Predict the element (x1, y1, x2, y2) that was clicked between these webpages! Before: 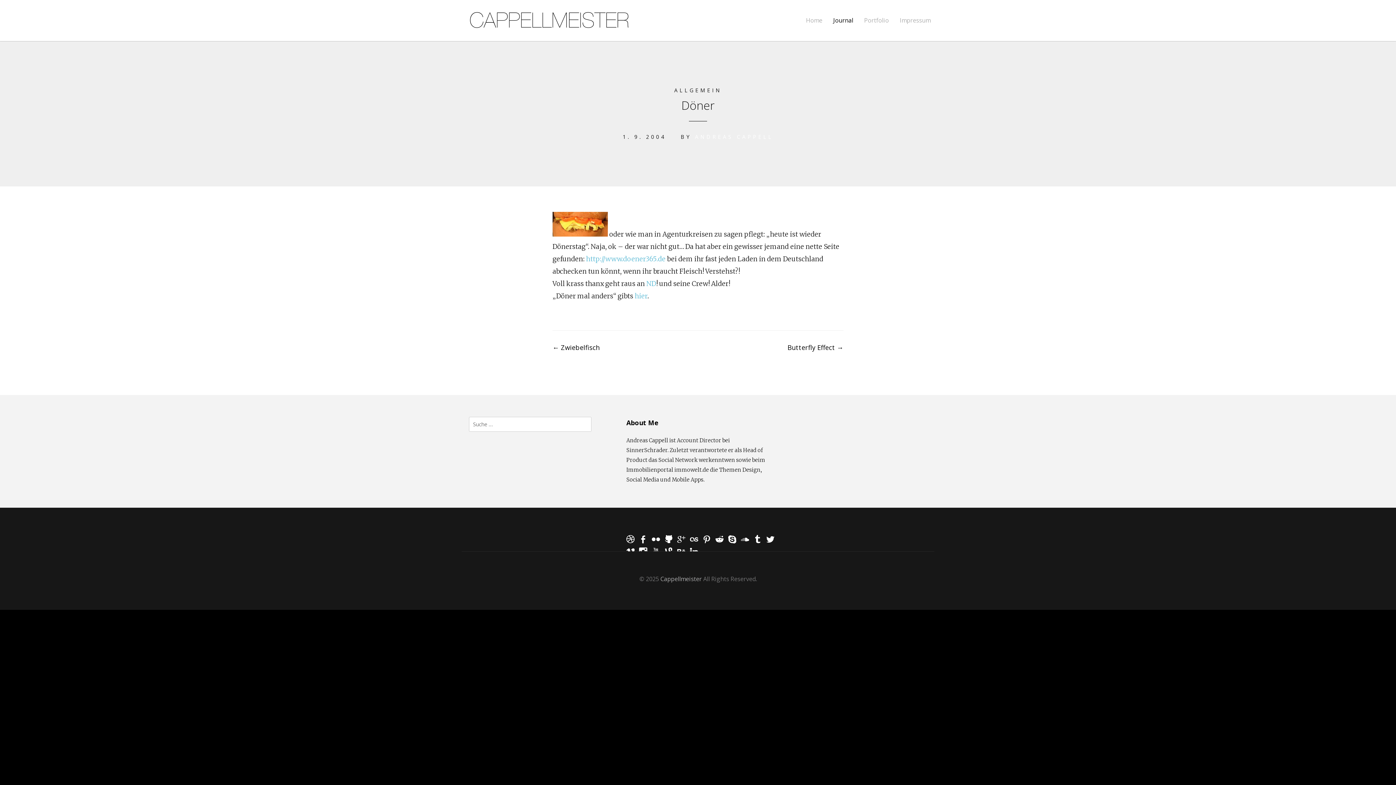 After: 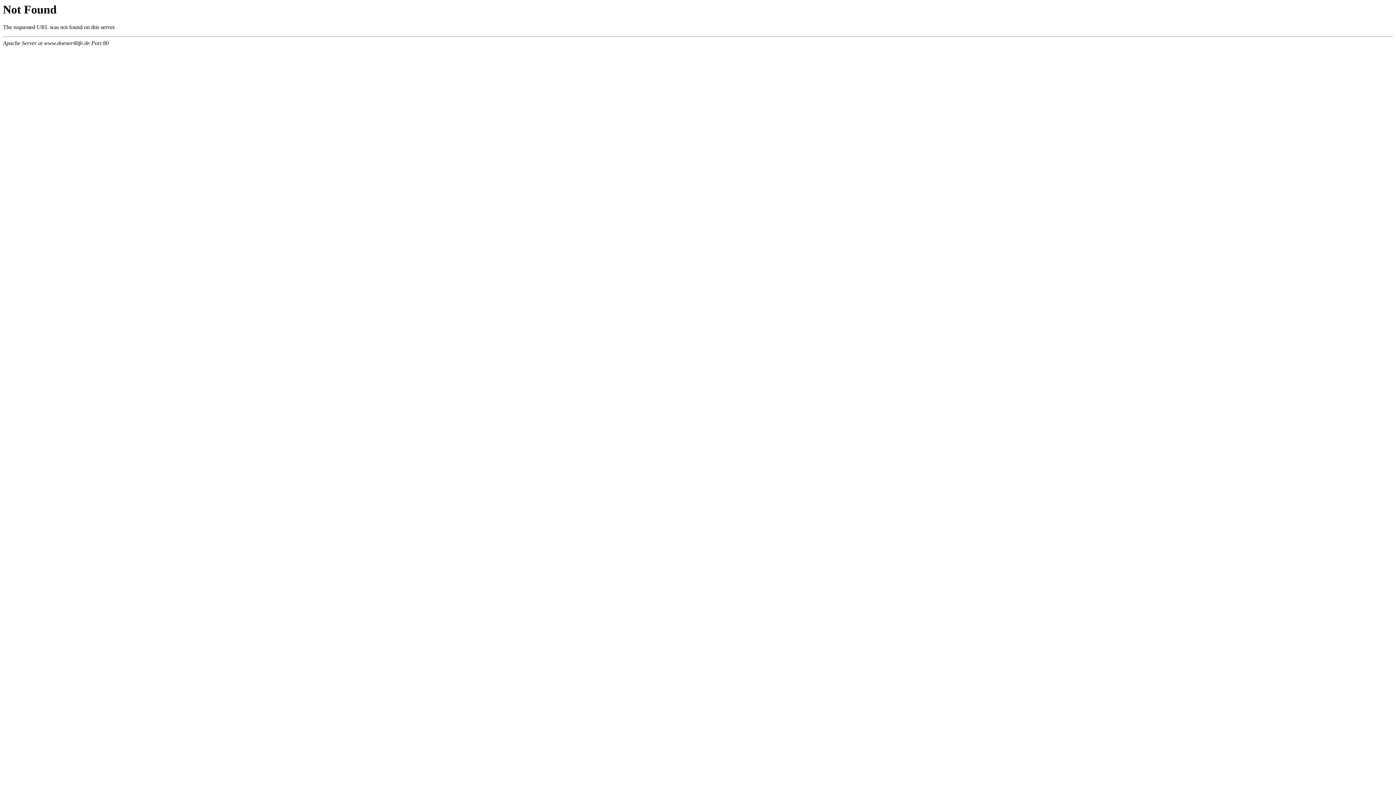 Action: bbox: (634, 291, 647, 300) label: hier